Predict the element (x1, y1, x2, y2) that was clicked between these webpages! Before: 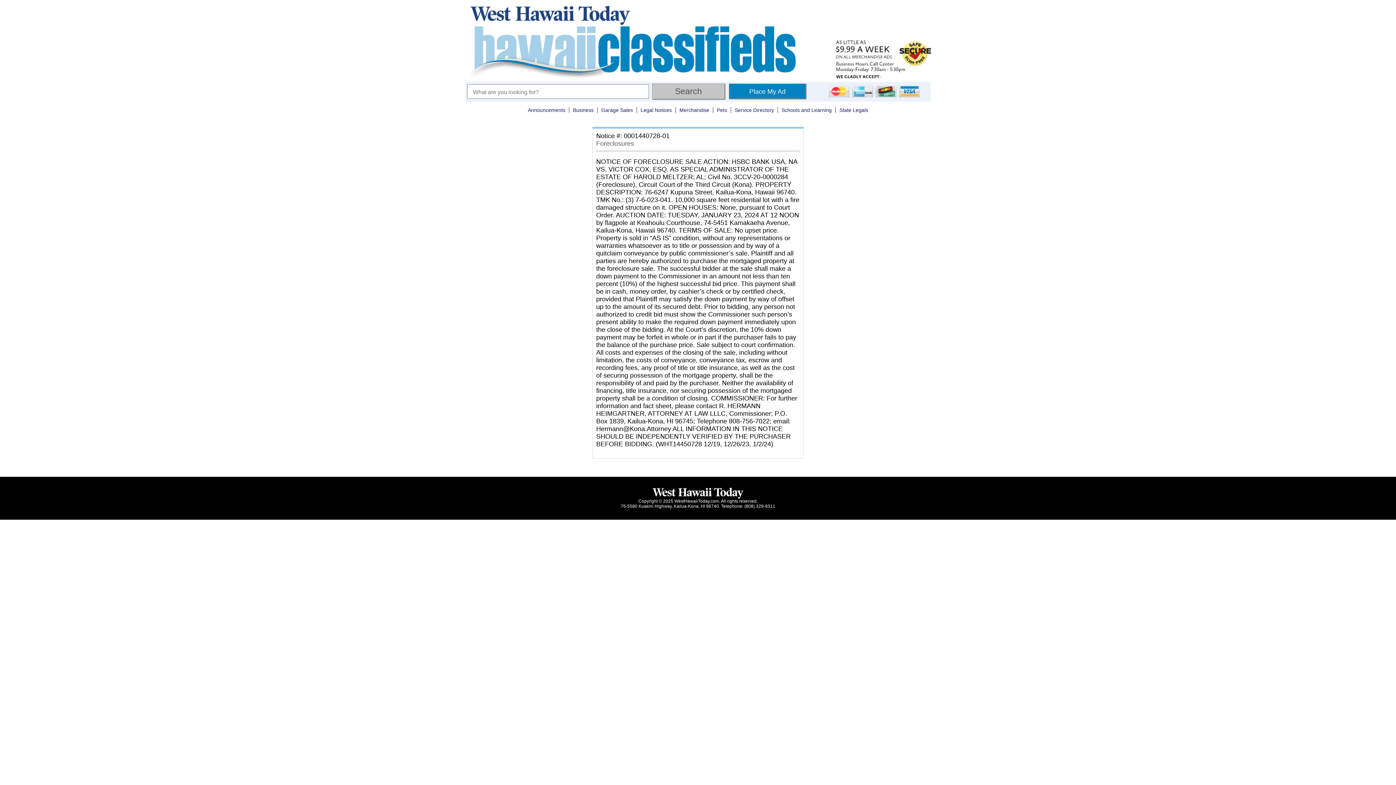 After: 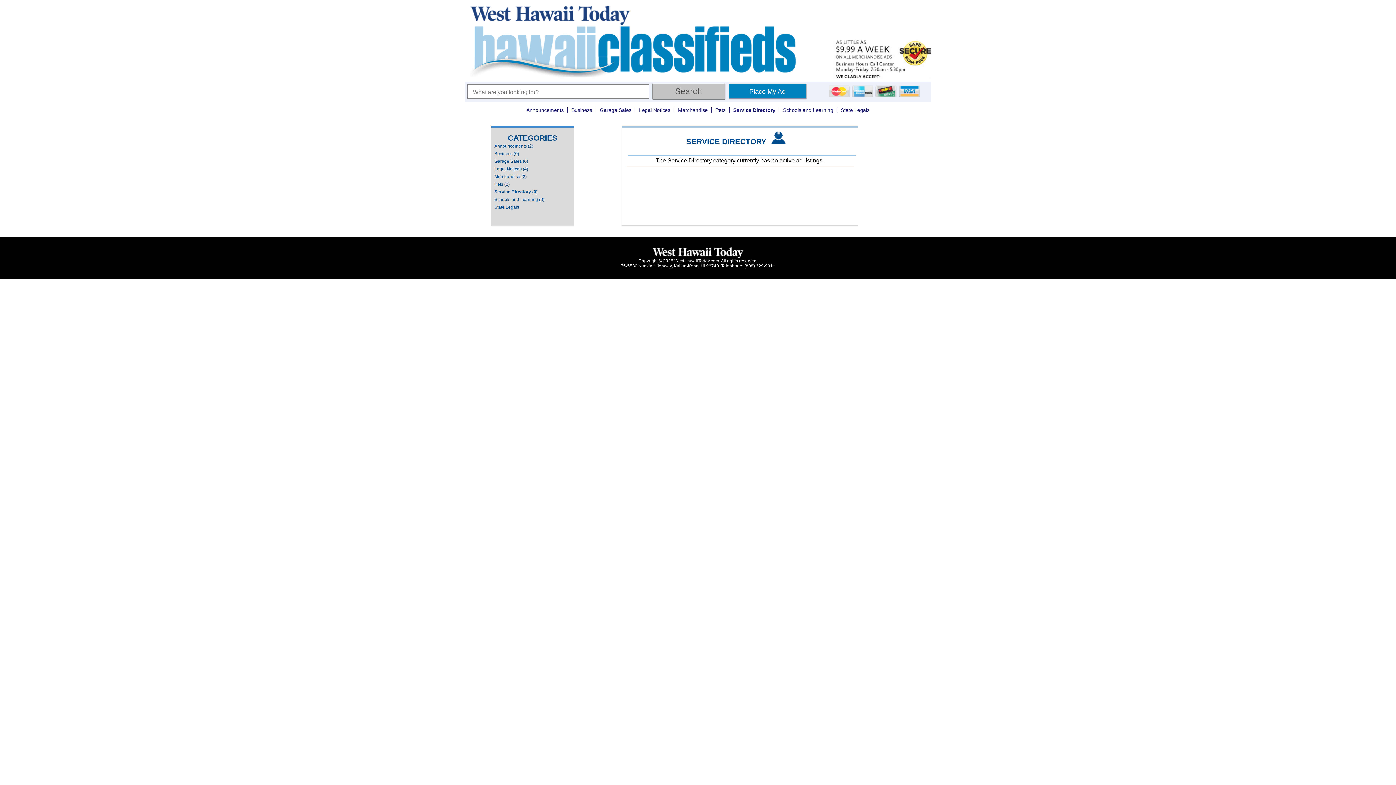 Action: label: Service Directory bbox: (731, 107, 778, 113)